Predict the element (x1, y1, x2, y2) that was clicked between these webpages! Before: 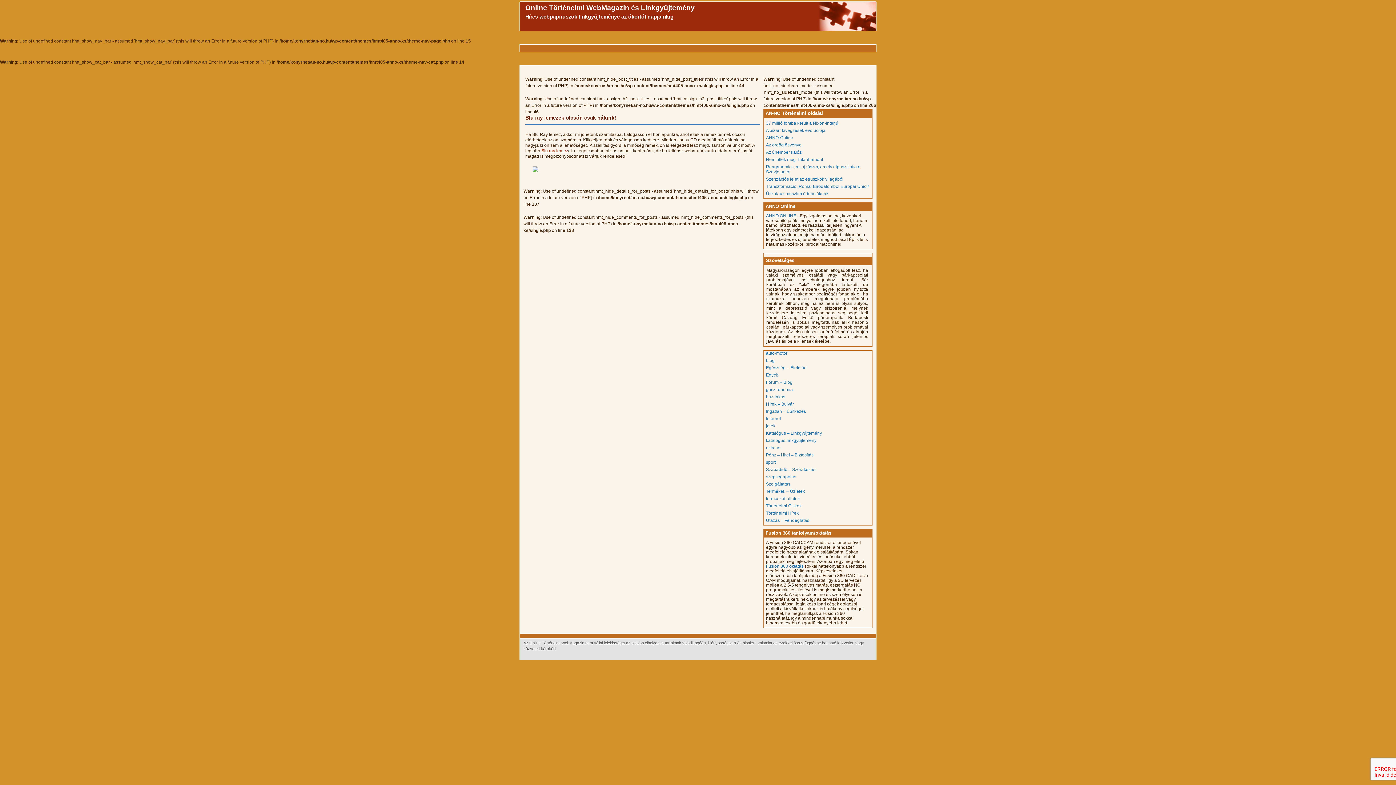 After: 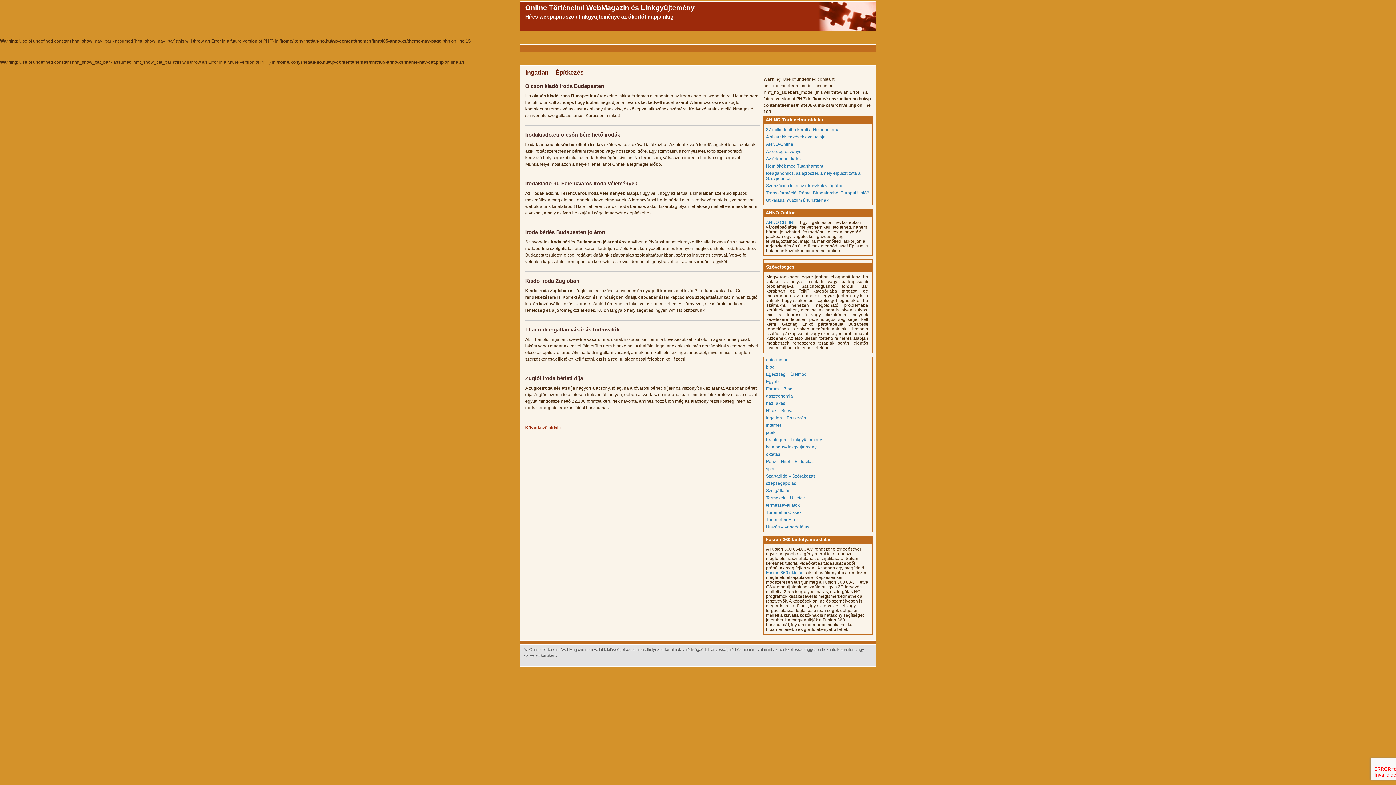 Action: bbox: (766, 409, 806, 414) label: Ingatlan – Építkezés